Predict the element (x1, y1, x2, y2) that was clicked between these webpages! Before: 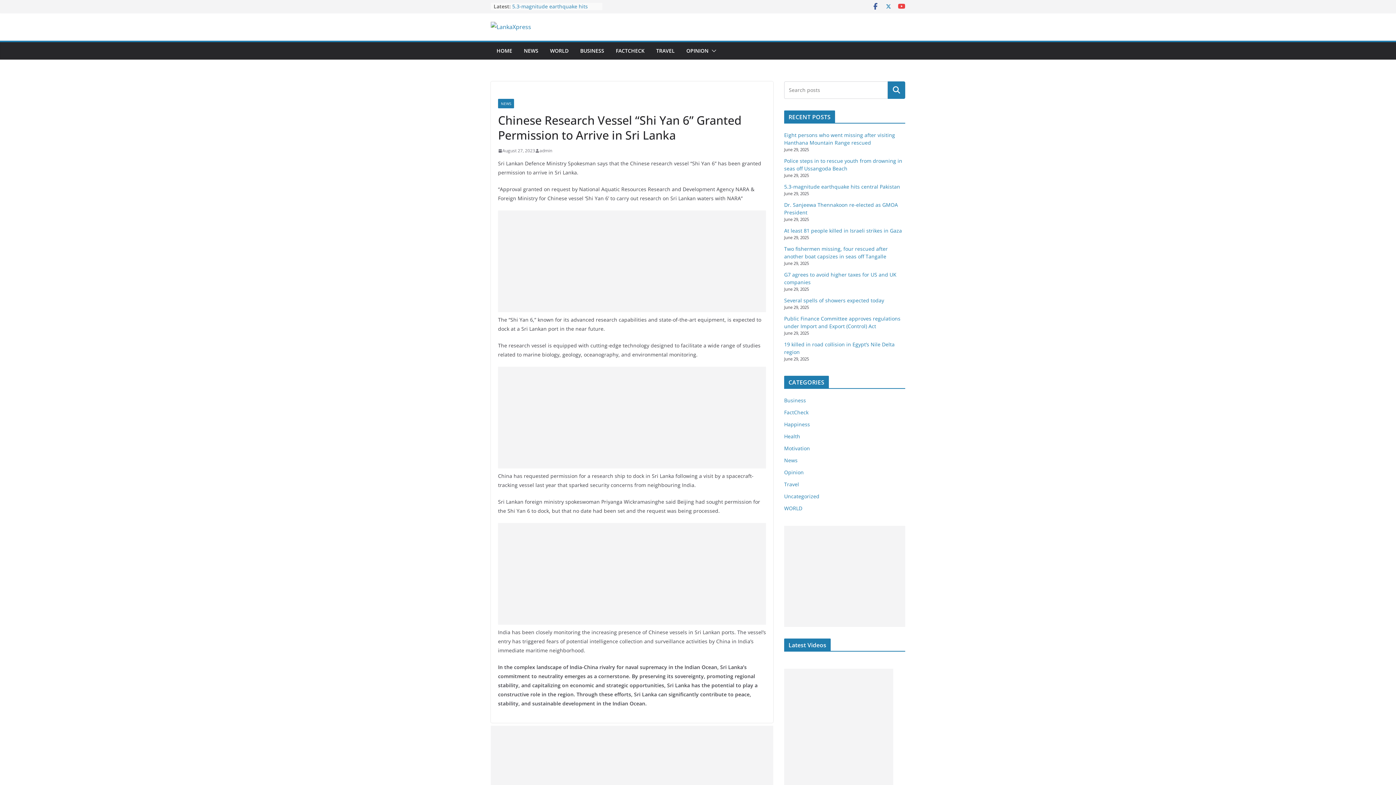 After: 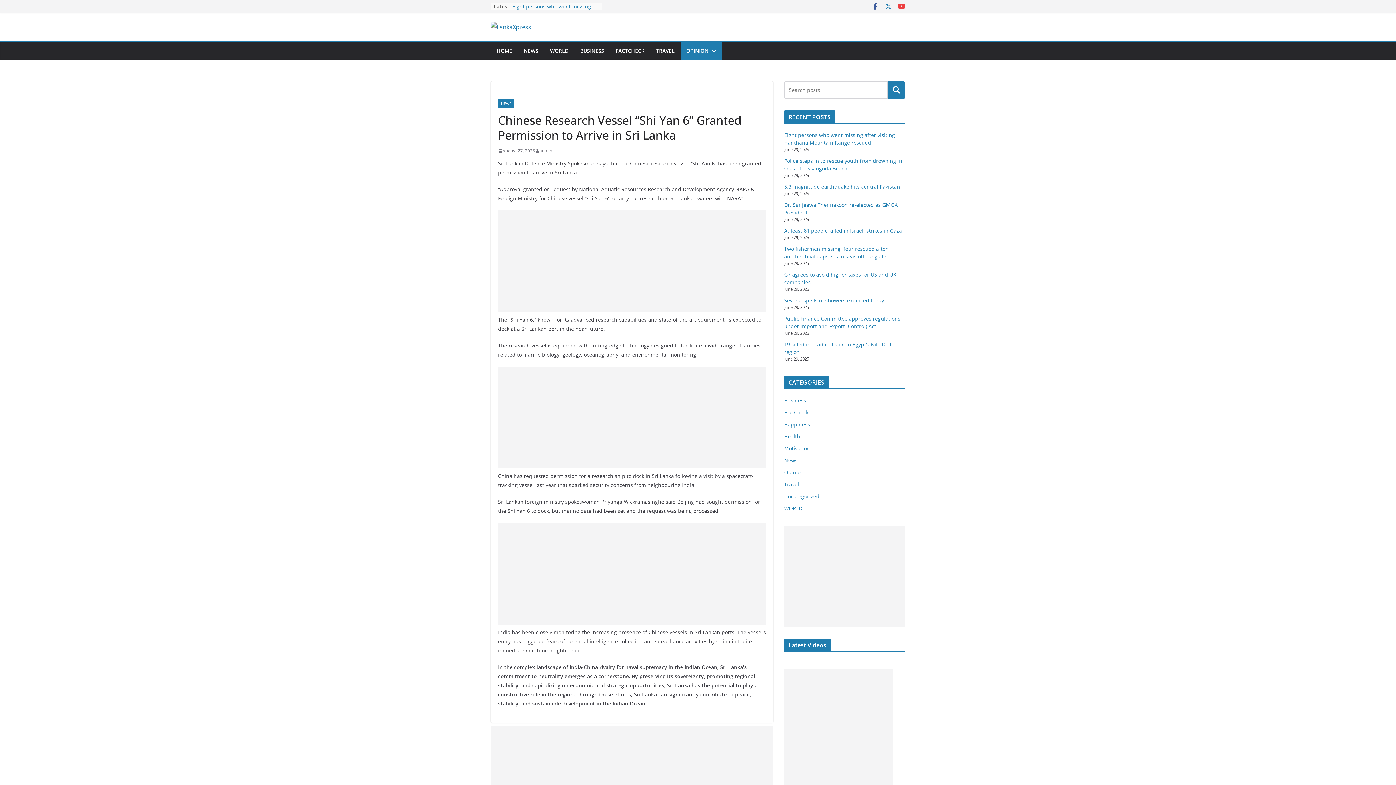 Action: bbox: (708, 45, 716, 56)